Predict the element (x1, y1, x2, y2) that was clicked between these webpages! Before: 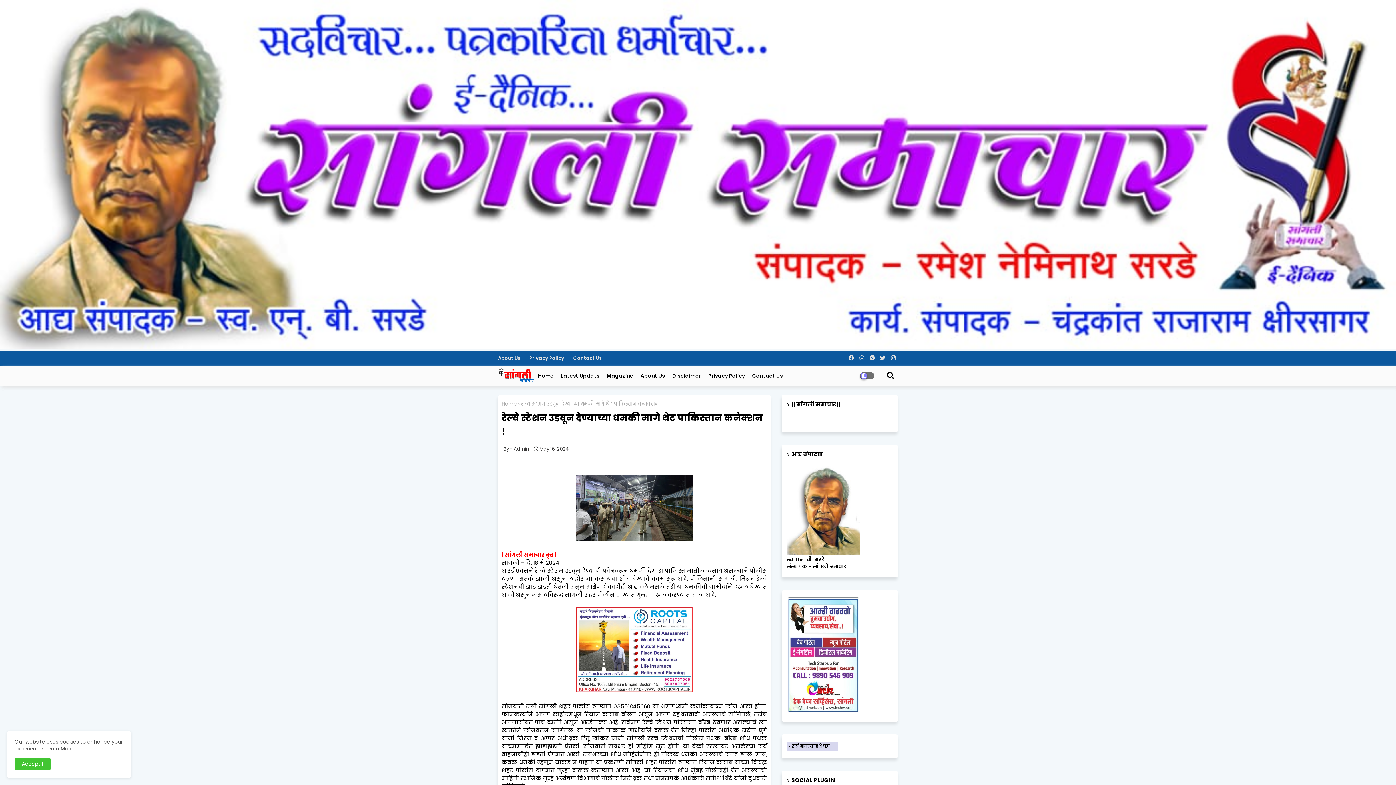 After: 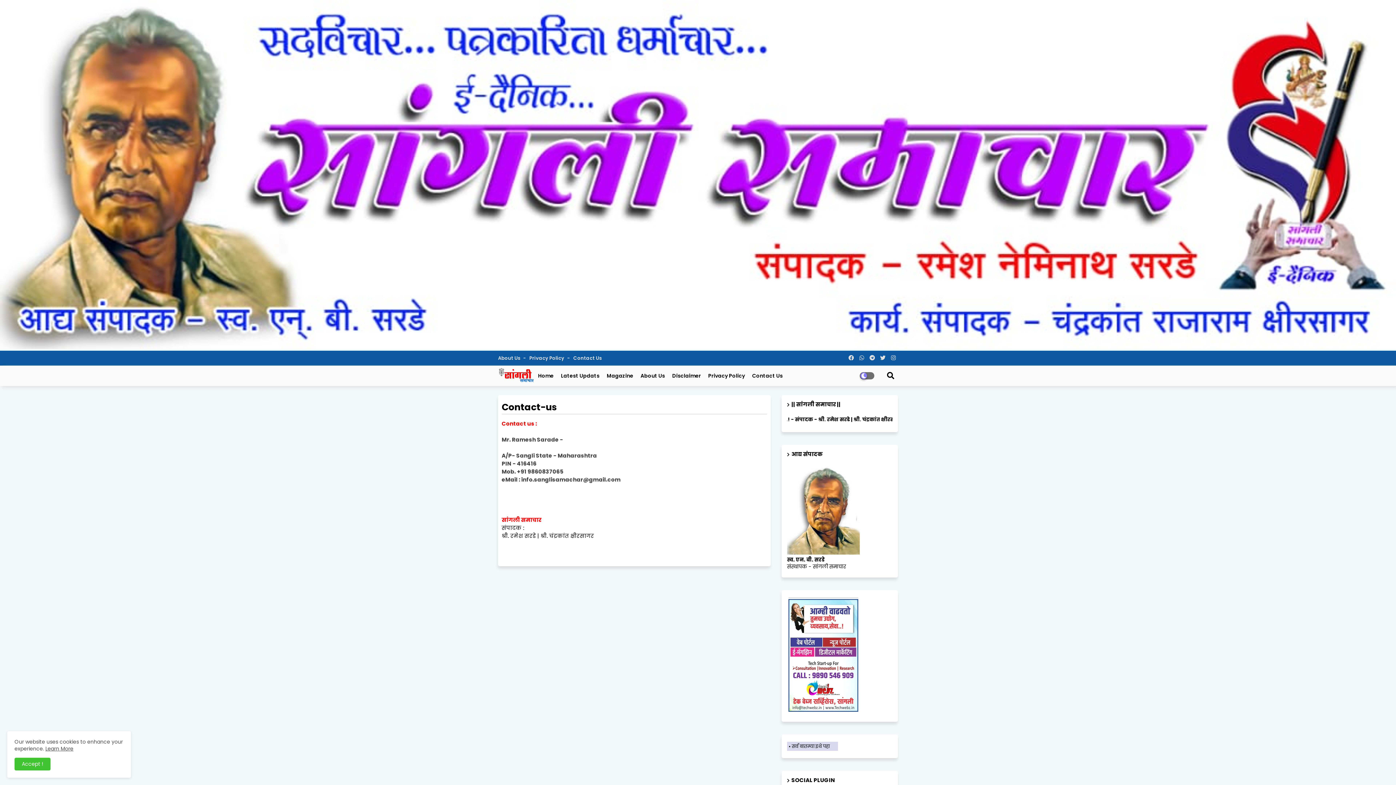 Action: label: Contact Us bbox: (748, 365, 786, 386)